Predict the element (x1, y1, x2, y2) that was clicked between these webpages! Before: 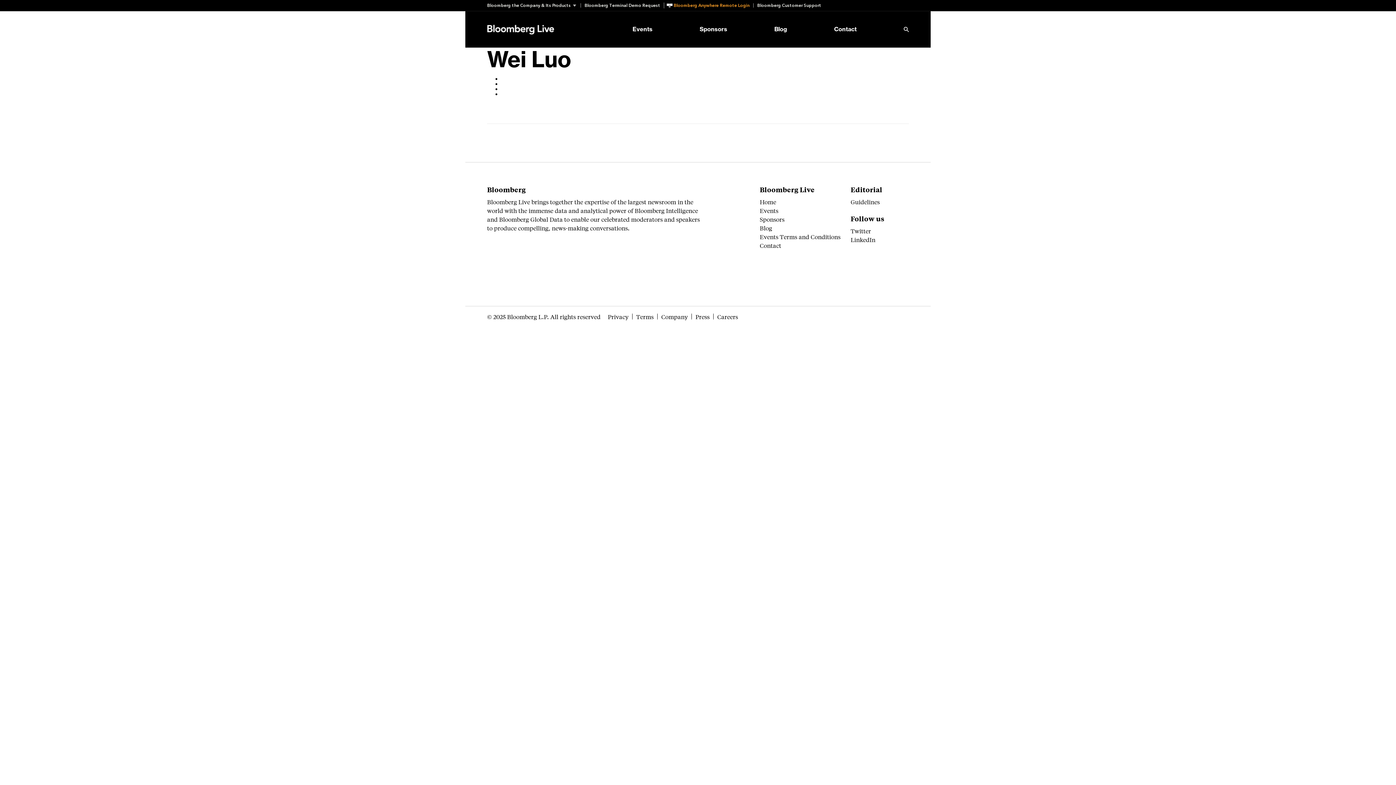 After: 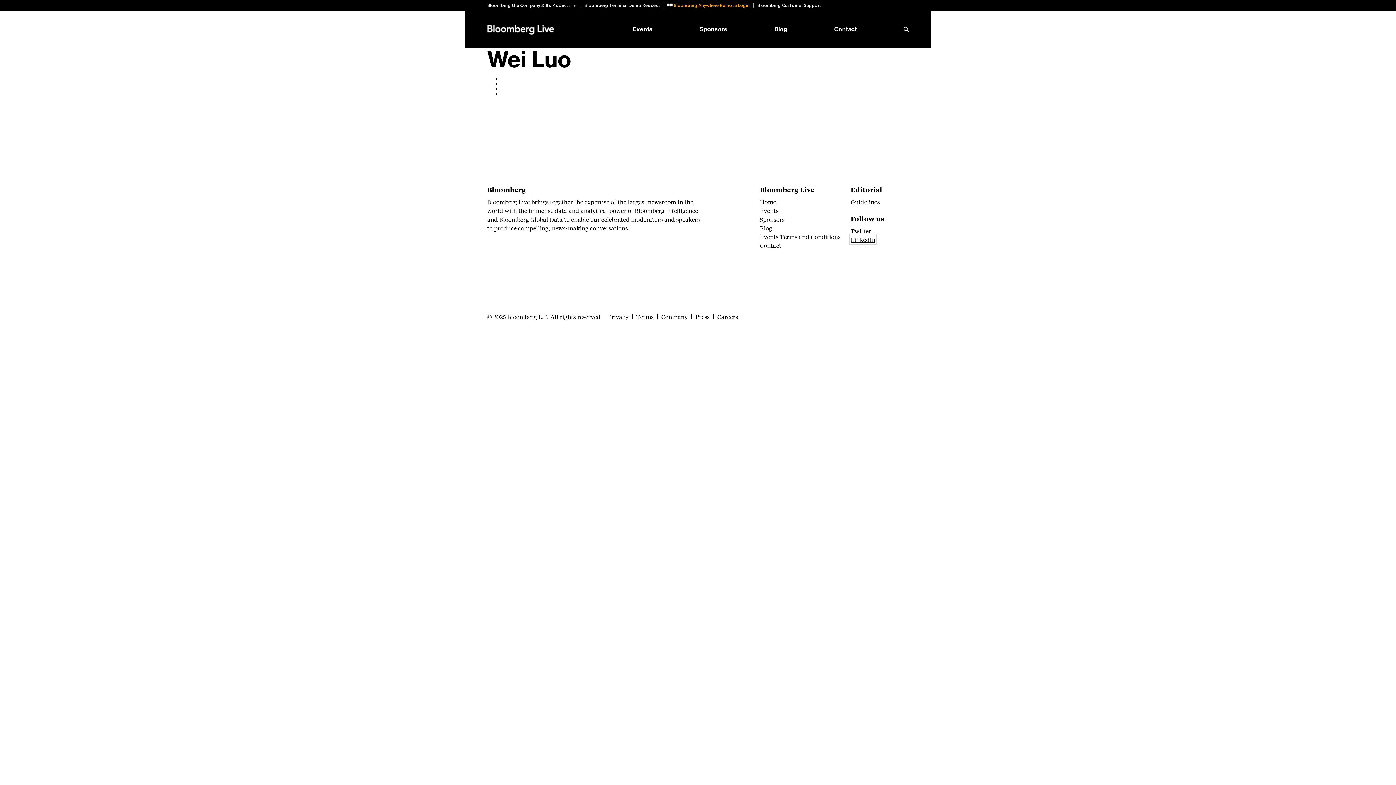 Action: bbox: (850, 235, 875, 243) label: Follow us on LinkedIn (opens a new window)